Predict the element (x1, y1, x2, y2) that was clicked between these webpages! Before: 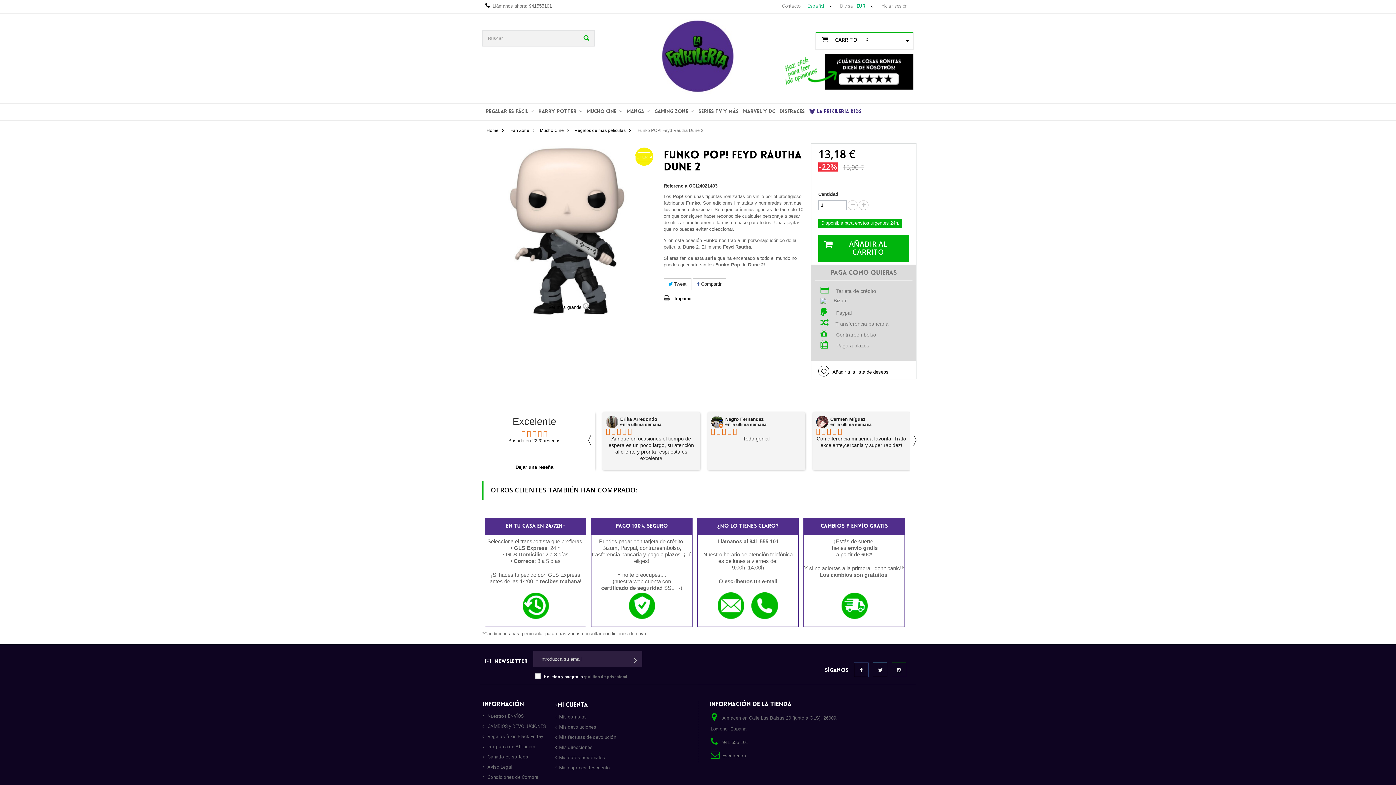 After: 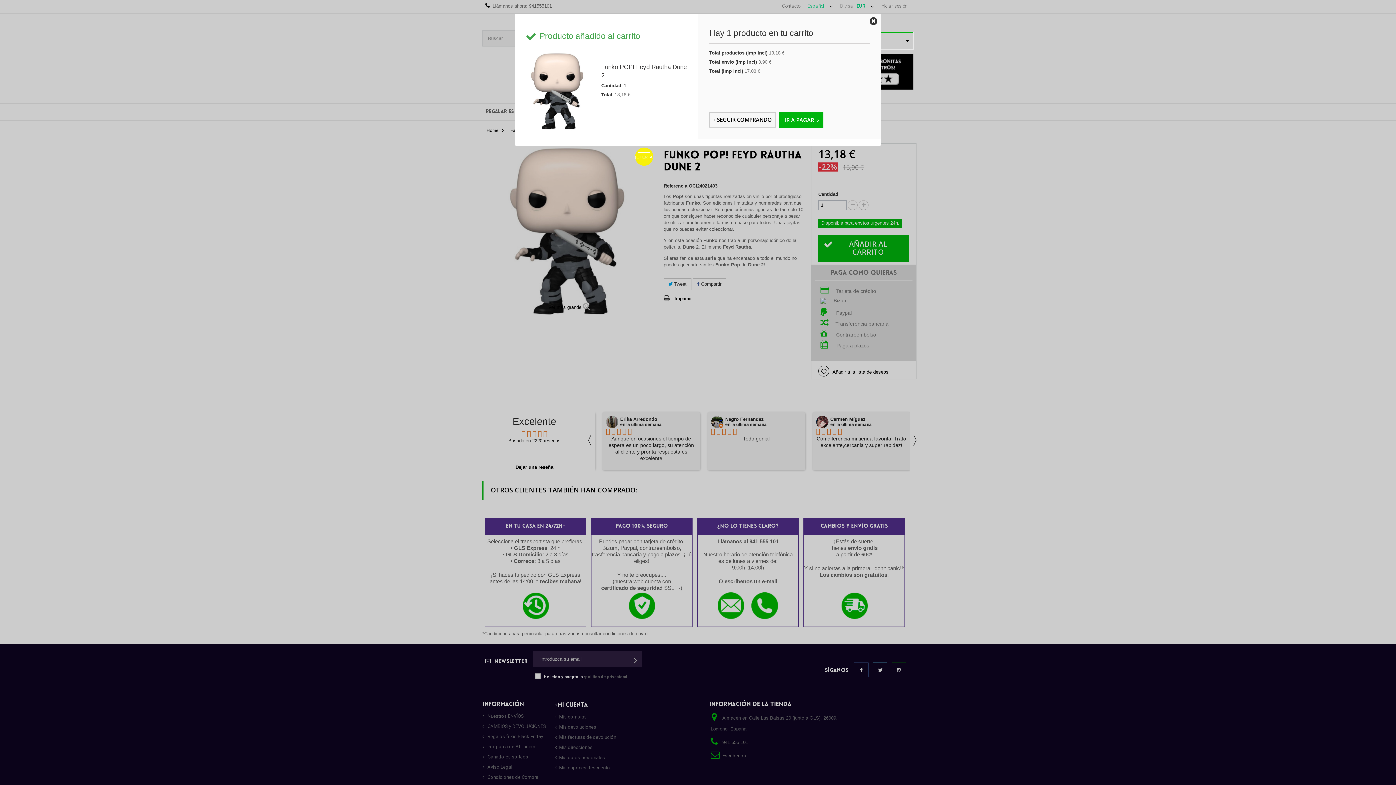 Action: label: AÑADIR AL CARRITO bbox: (818, 235, 909, 262)